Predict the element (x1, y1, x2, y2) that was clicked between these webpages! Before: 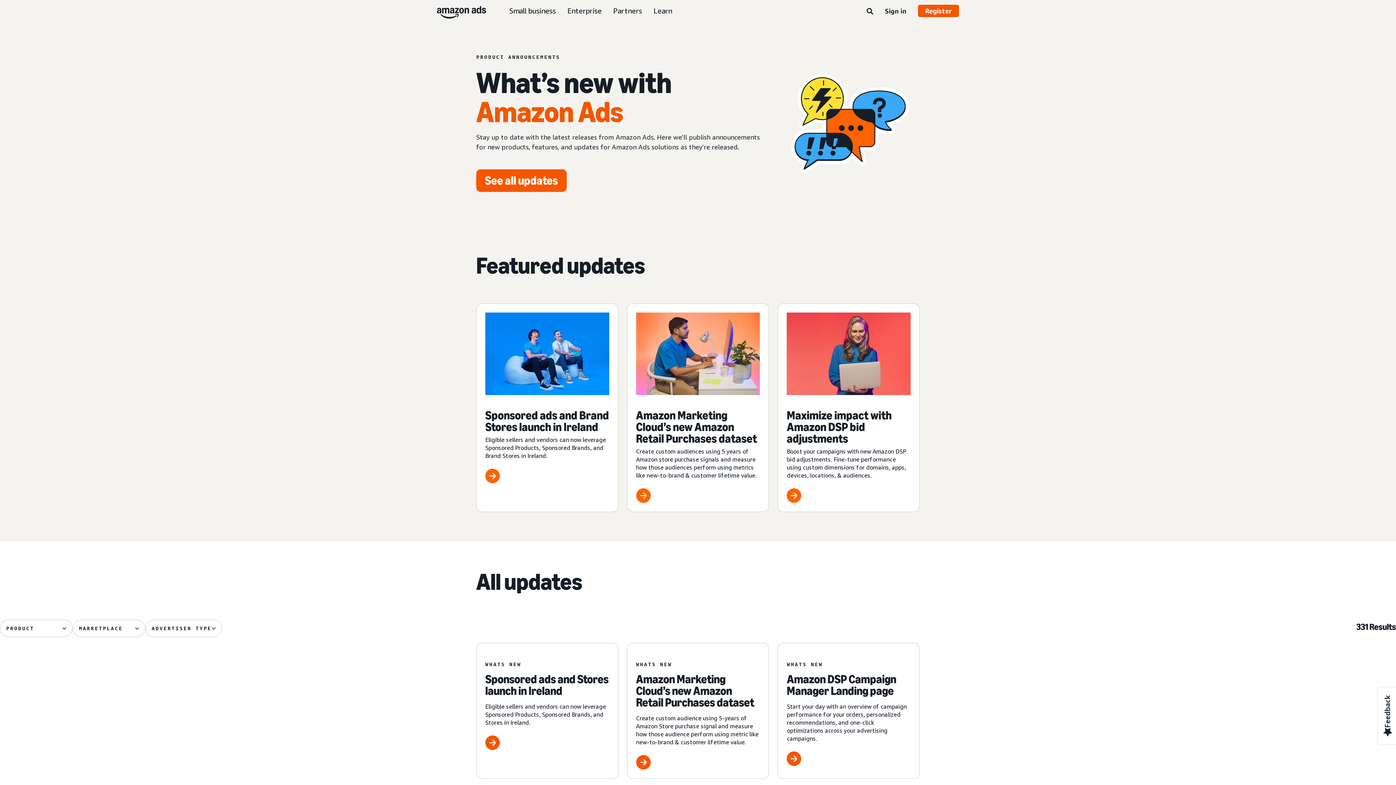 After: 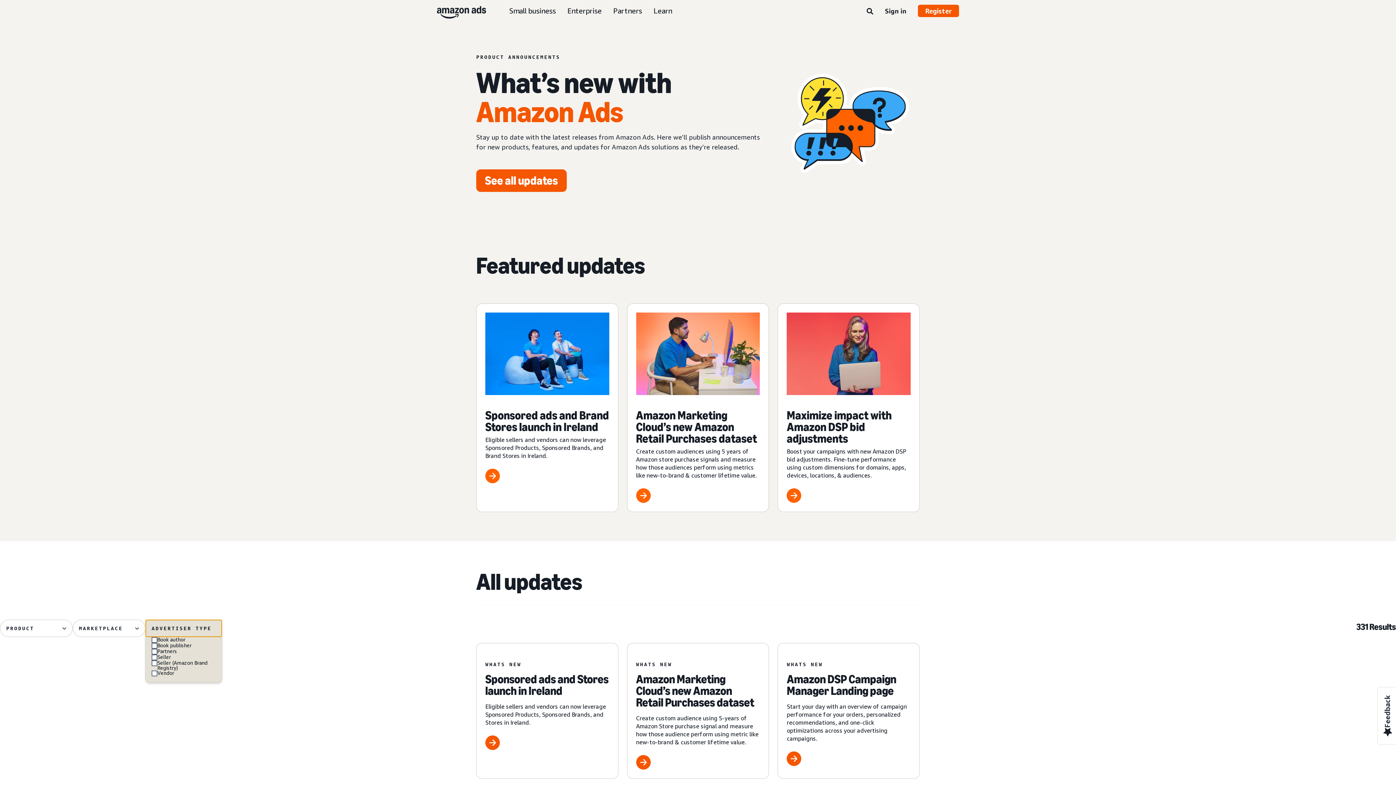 Action: bbox: (145, 620, 222, 637) label: ADVERTISER TYPE